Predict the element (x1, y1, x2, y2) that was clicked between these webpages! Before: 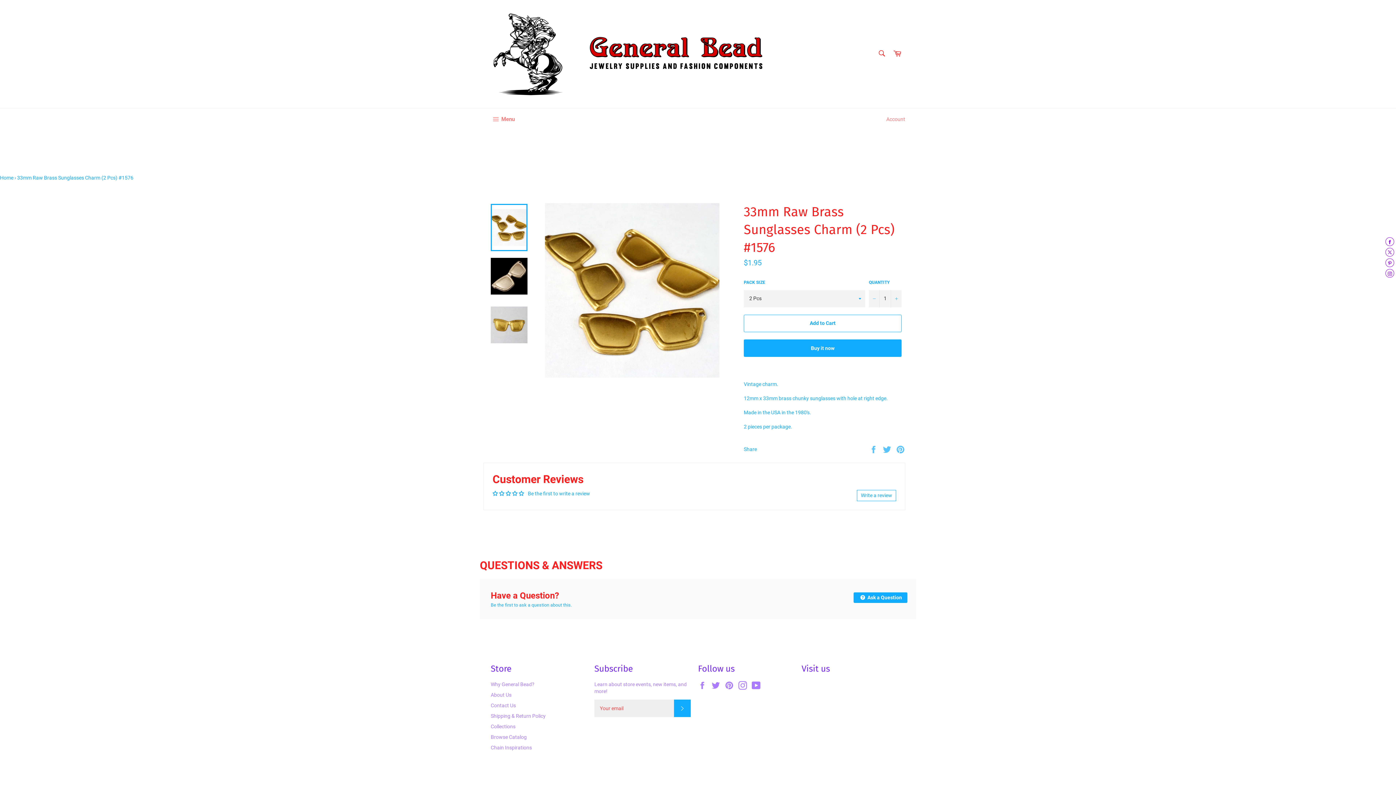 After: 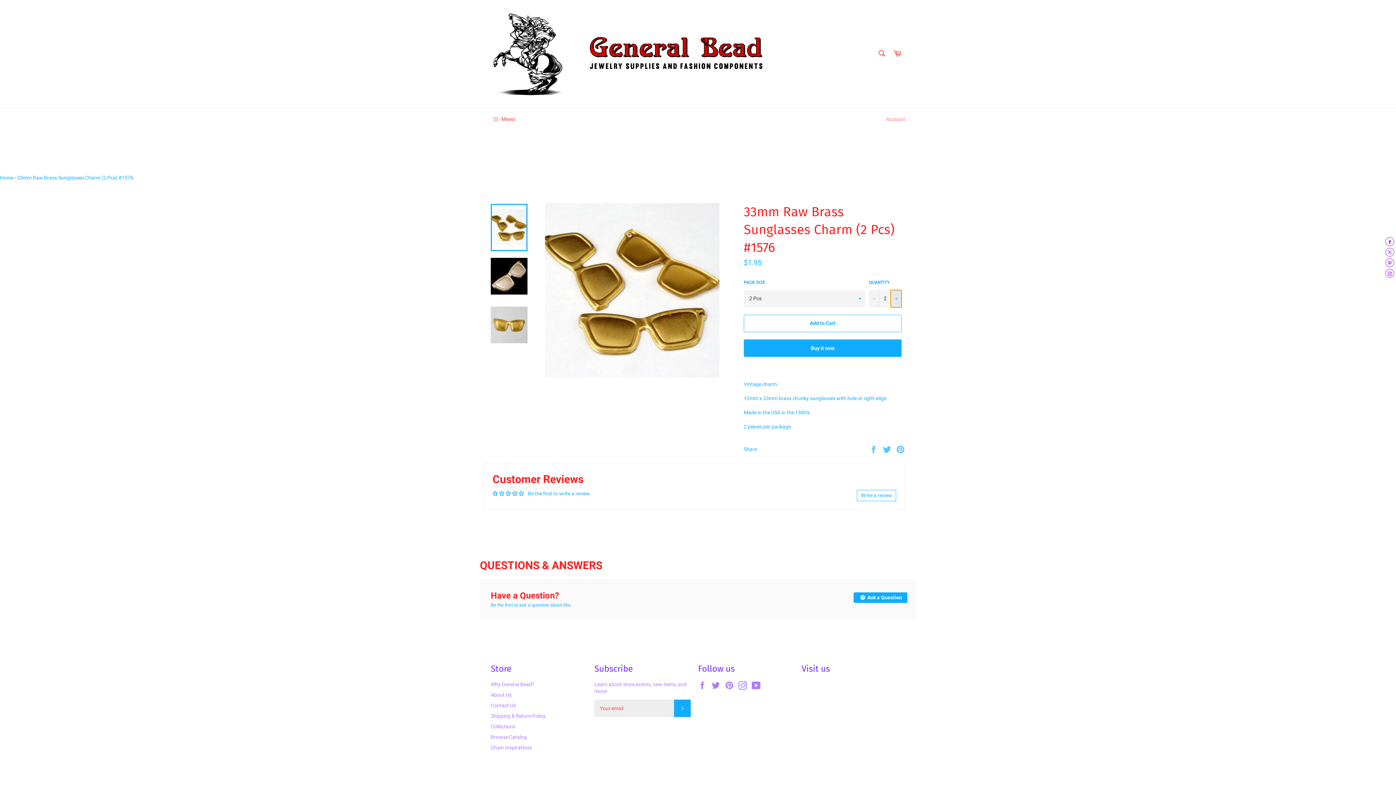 Action: bbox: (890, 290, 901, 307) label: Increase item quantity by one